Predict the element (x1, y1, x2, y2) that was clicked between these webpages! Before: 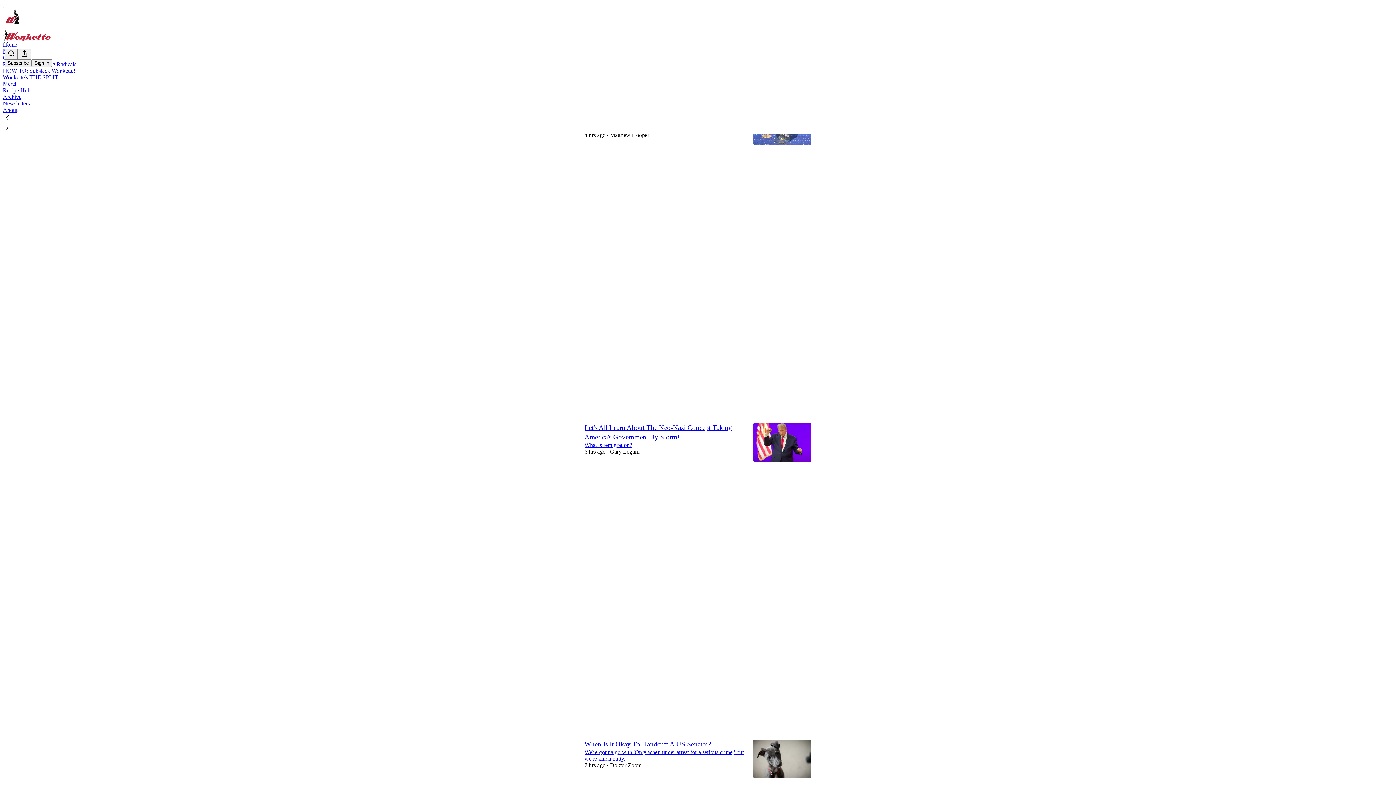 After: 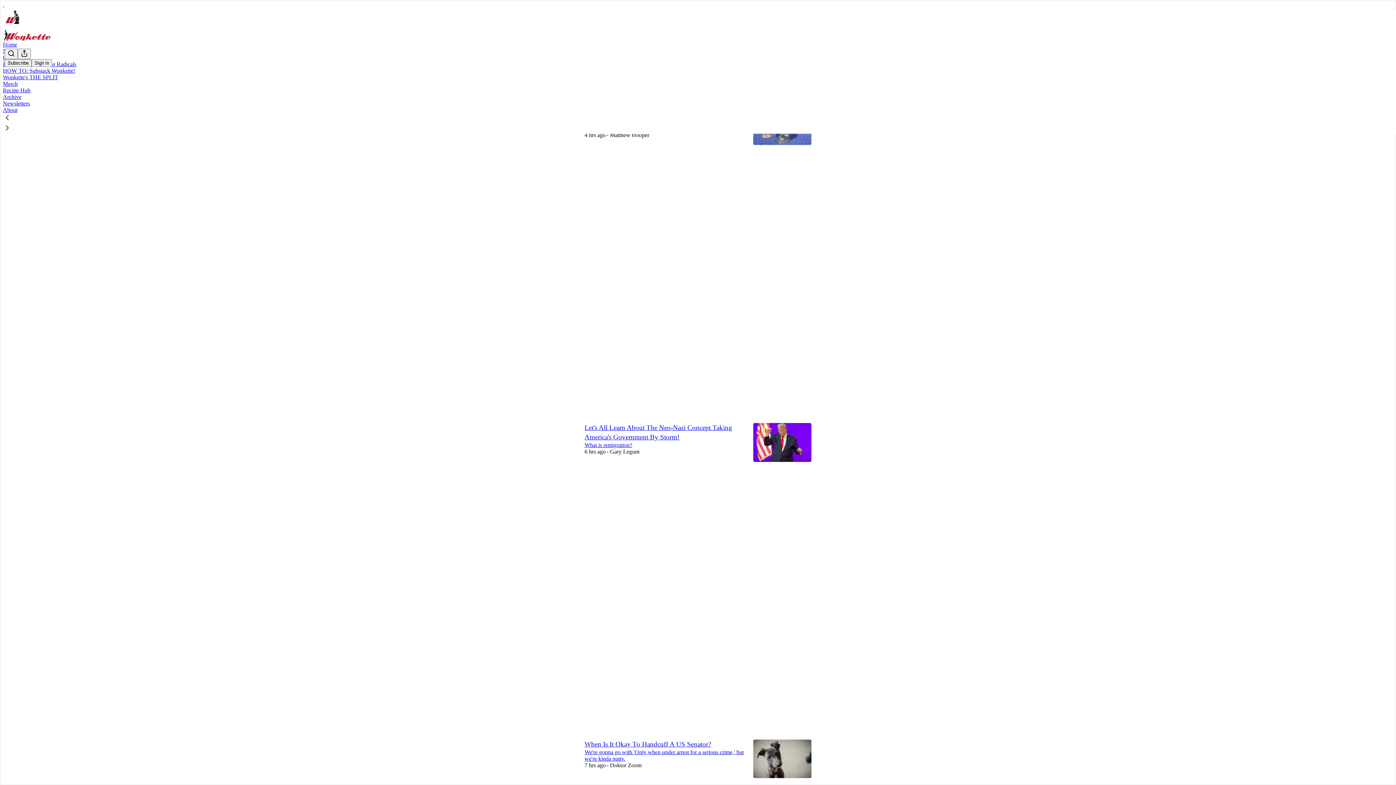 Action: bbox: (2, 113, 1399, 123)